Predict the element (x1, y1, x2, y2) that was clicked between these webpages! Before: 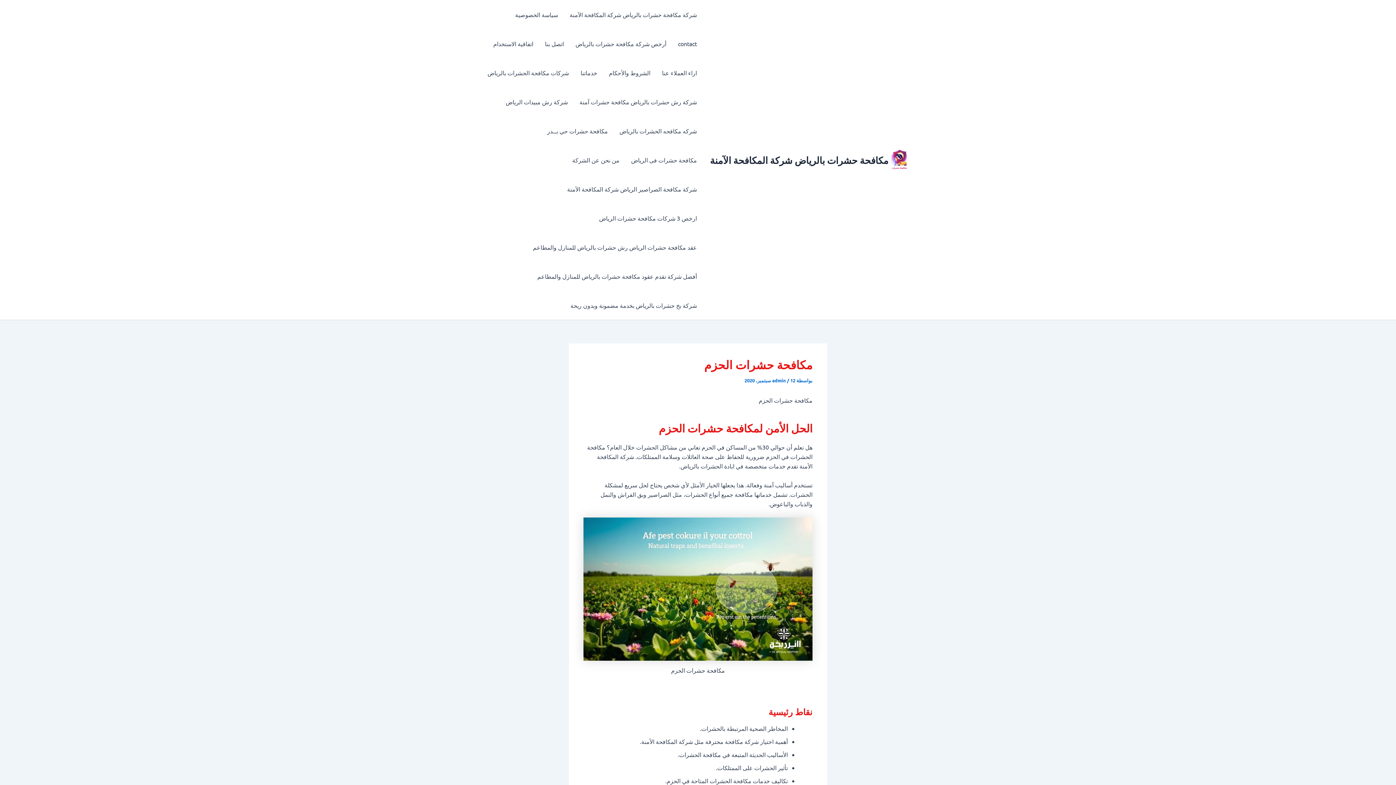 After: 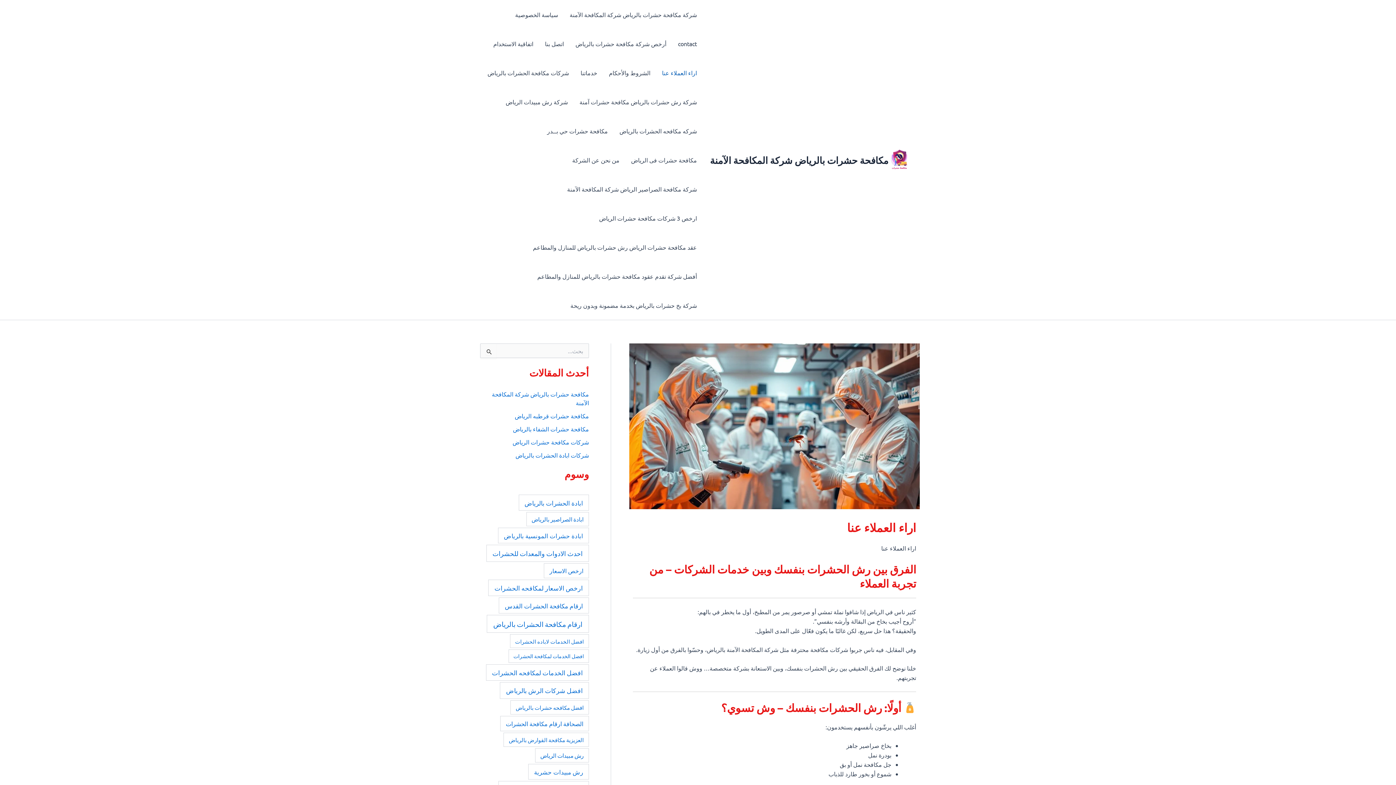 Action: label: اراء العملاء عنا bbox: (656, 58, 702, 87)